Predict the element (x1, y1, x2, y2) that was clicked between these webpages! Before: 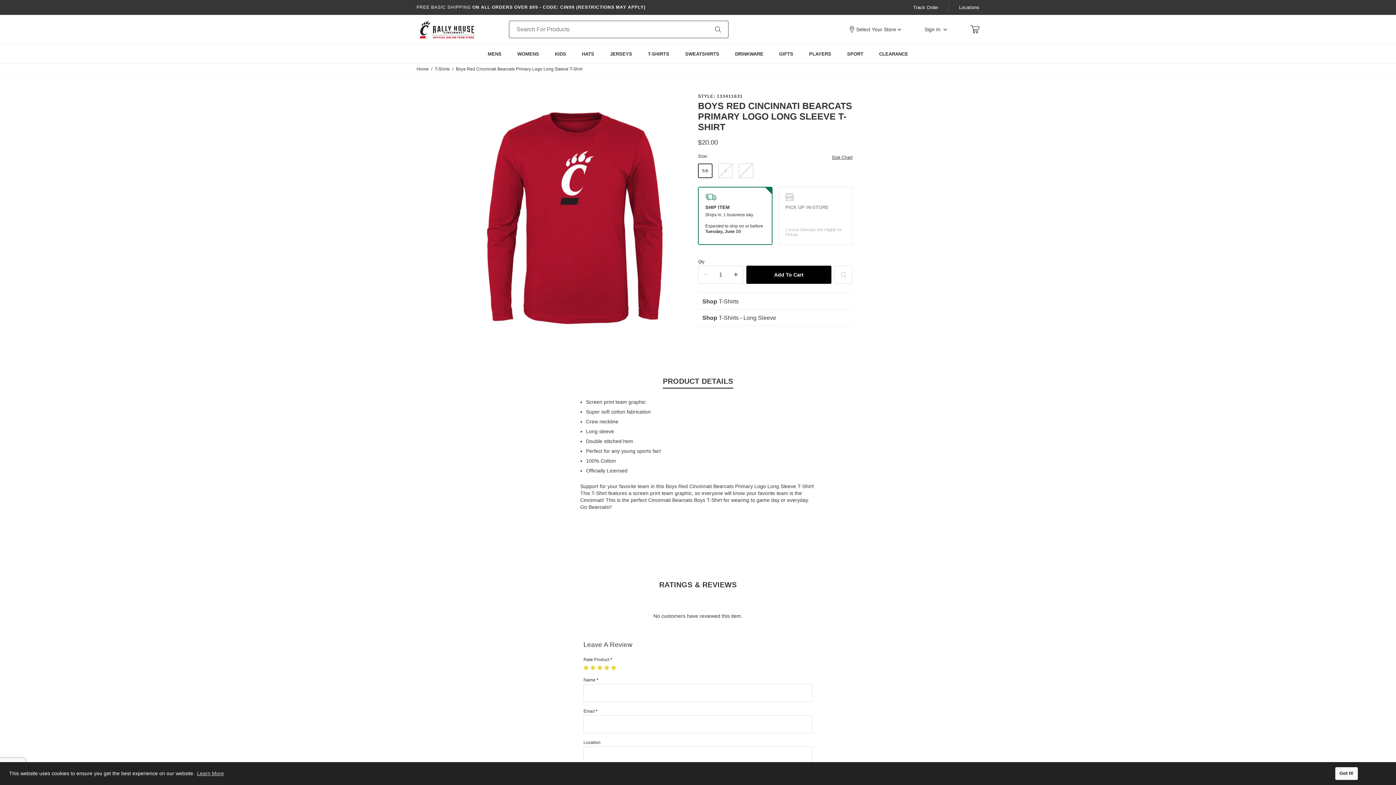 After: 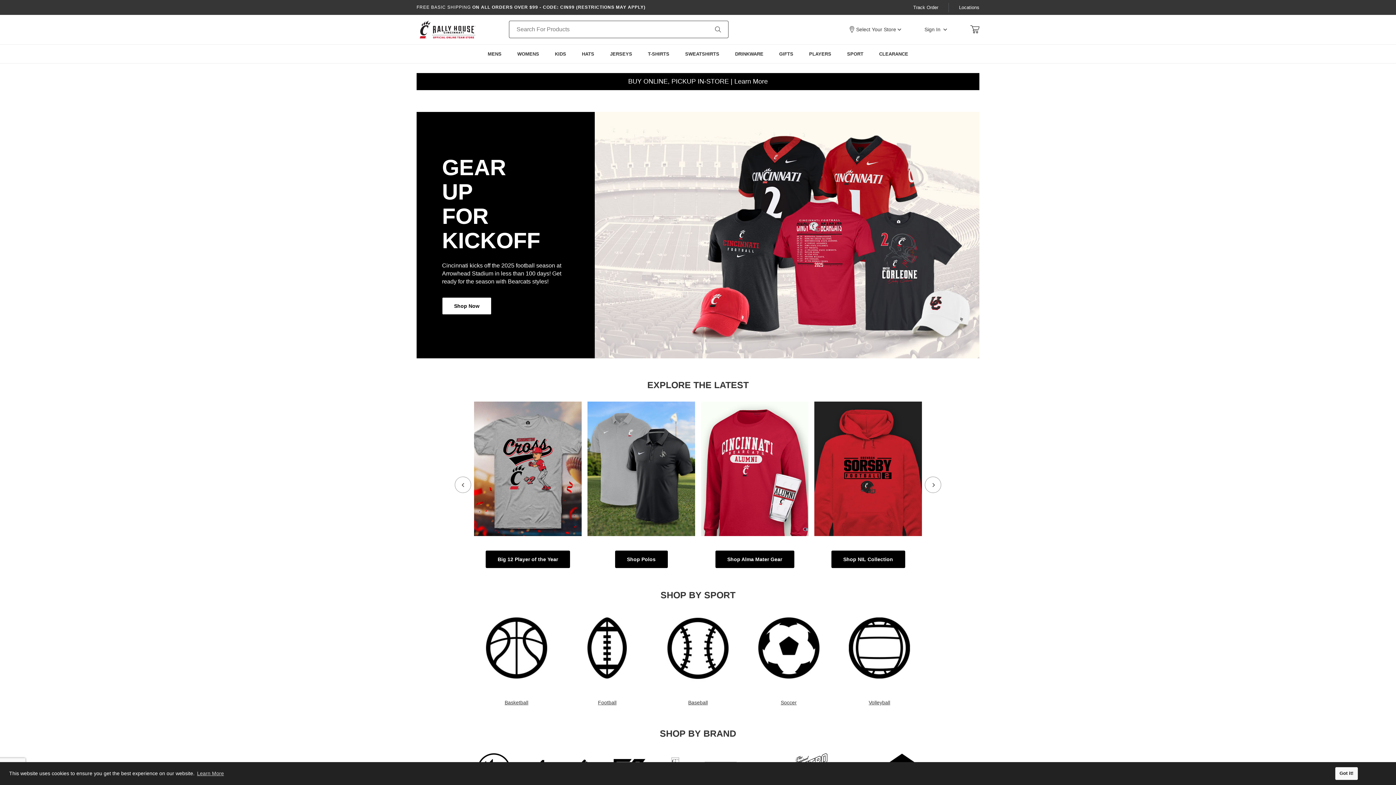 Action: label: Home bbox: (416, 65, 428, 72)